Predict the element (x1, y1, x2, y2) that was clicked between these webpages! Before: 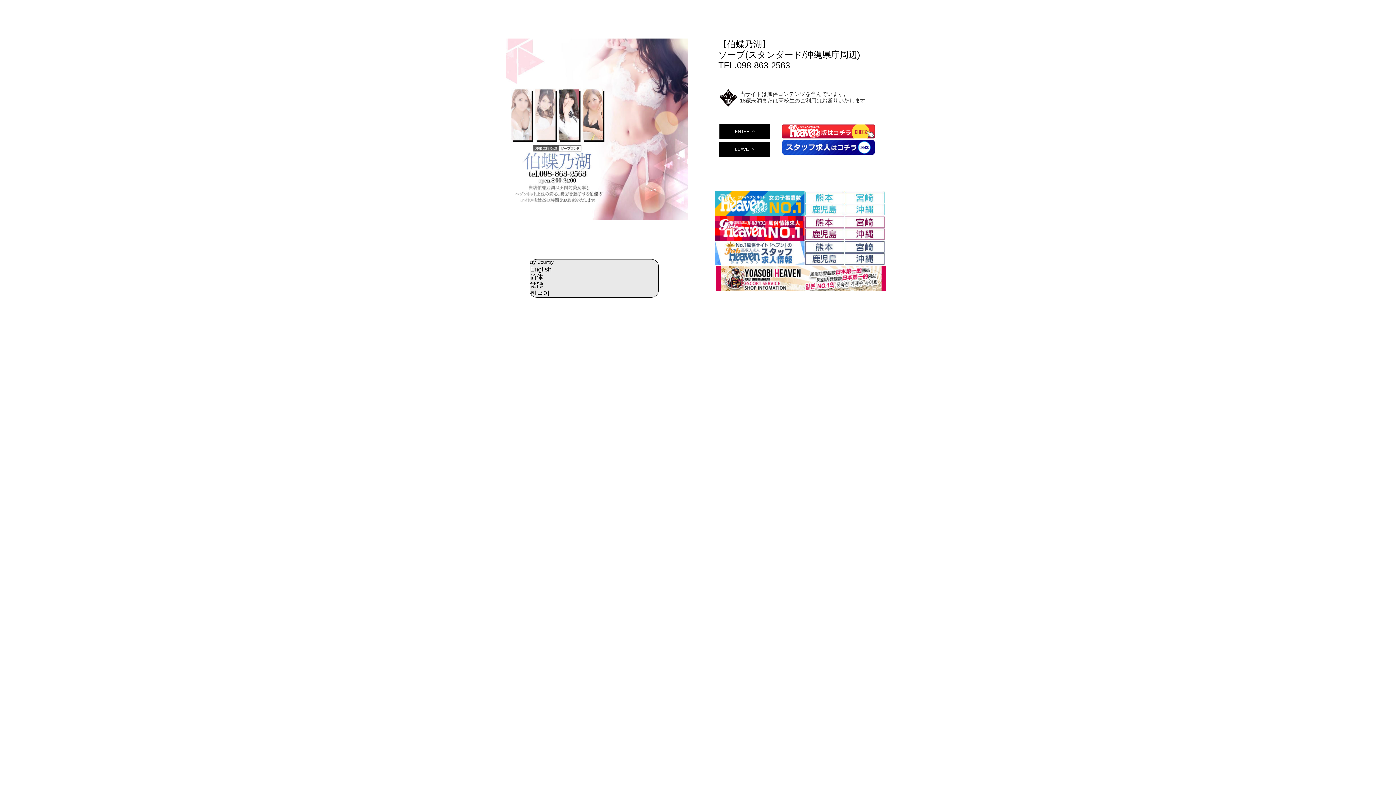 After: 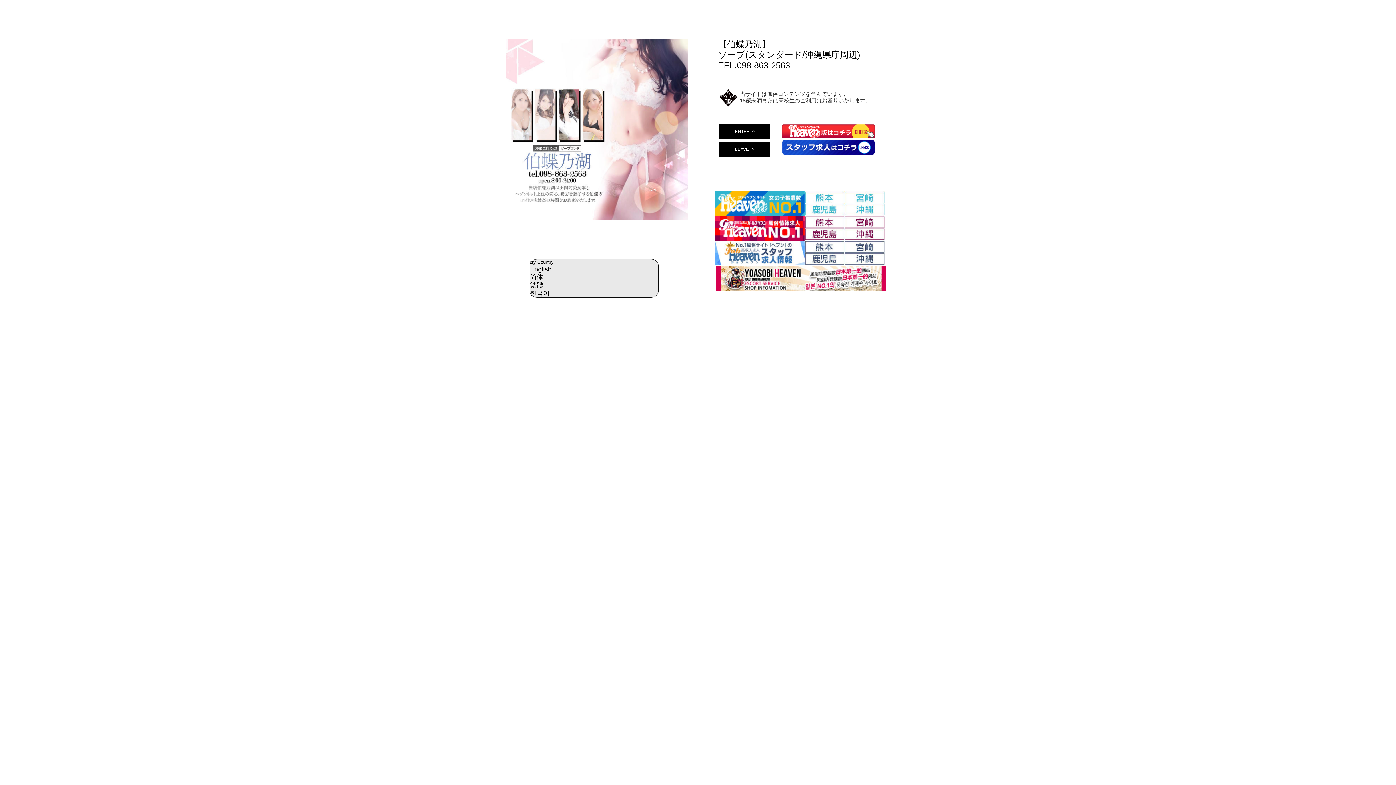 Action: bbox: (844, 228, 885, 240)